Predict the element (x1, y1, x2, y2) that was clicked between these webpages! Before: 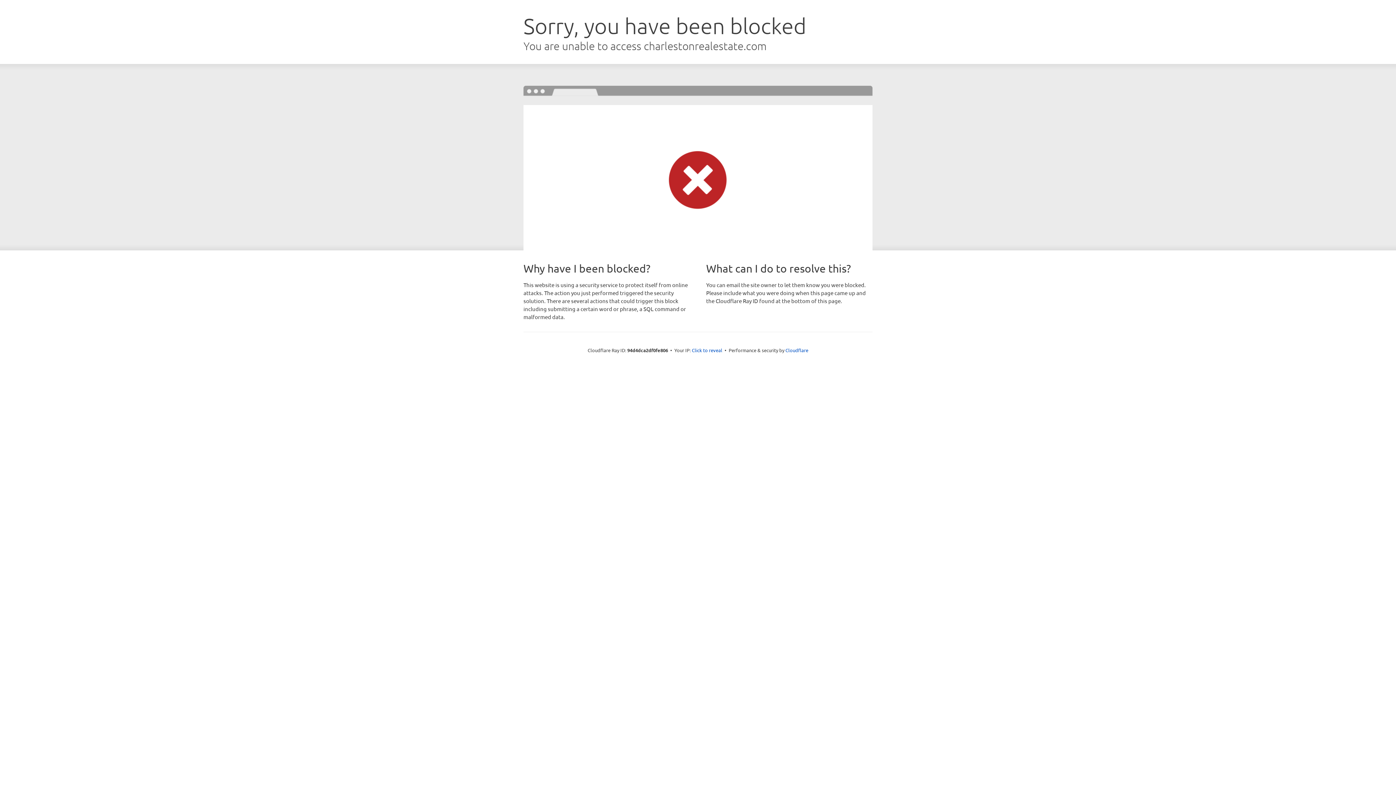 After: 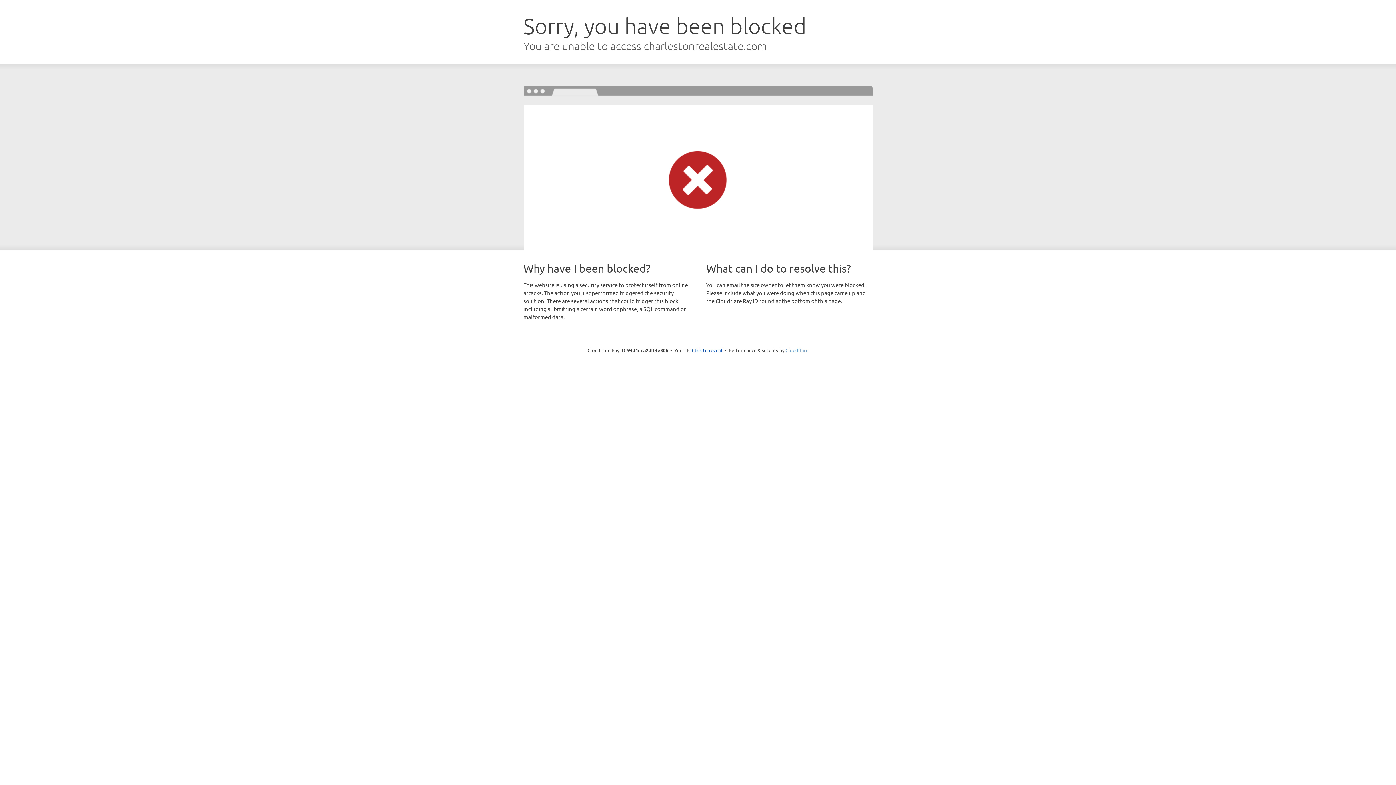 Action: bbox: (785, 347, 808, 353) label: Cloudflare